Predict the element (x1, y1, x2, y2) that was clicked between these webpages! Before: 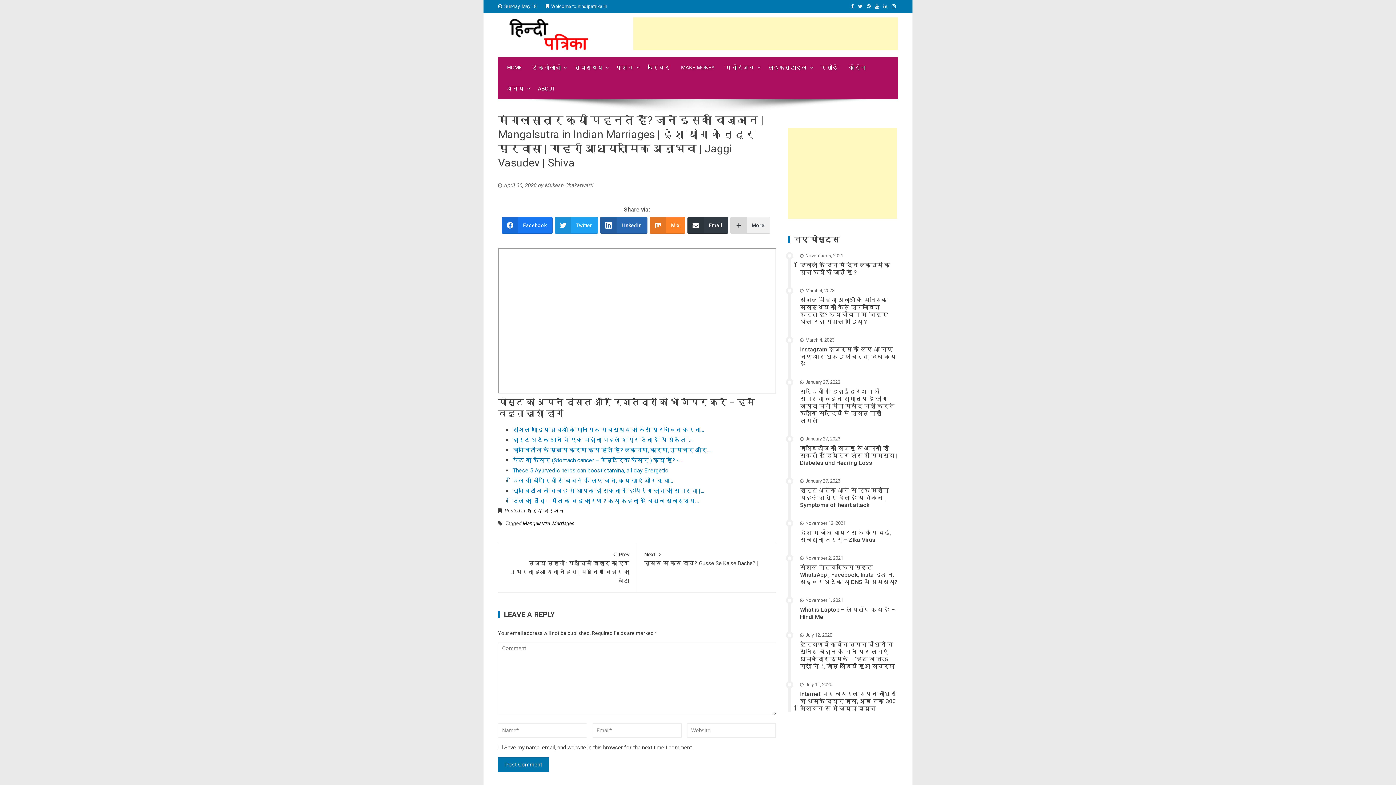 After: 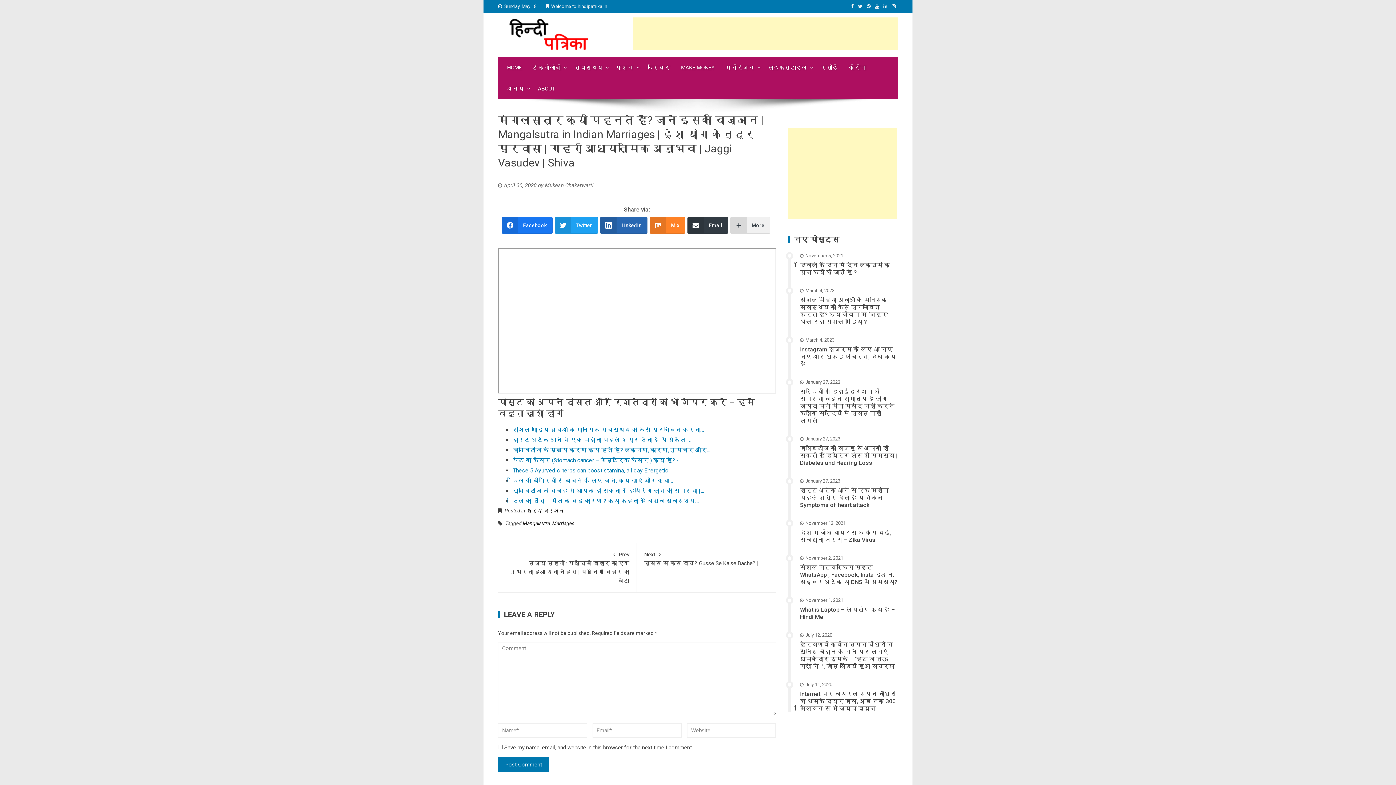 Action: bbox: (881, 3, 889, 9)